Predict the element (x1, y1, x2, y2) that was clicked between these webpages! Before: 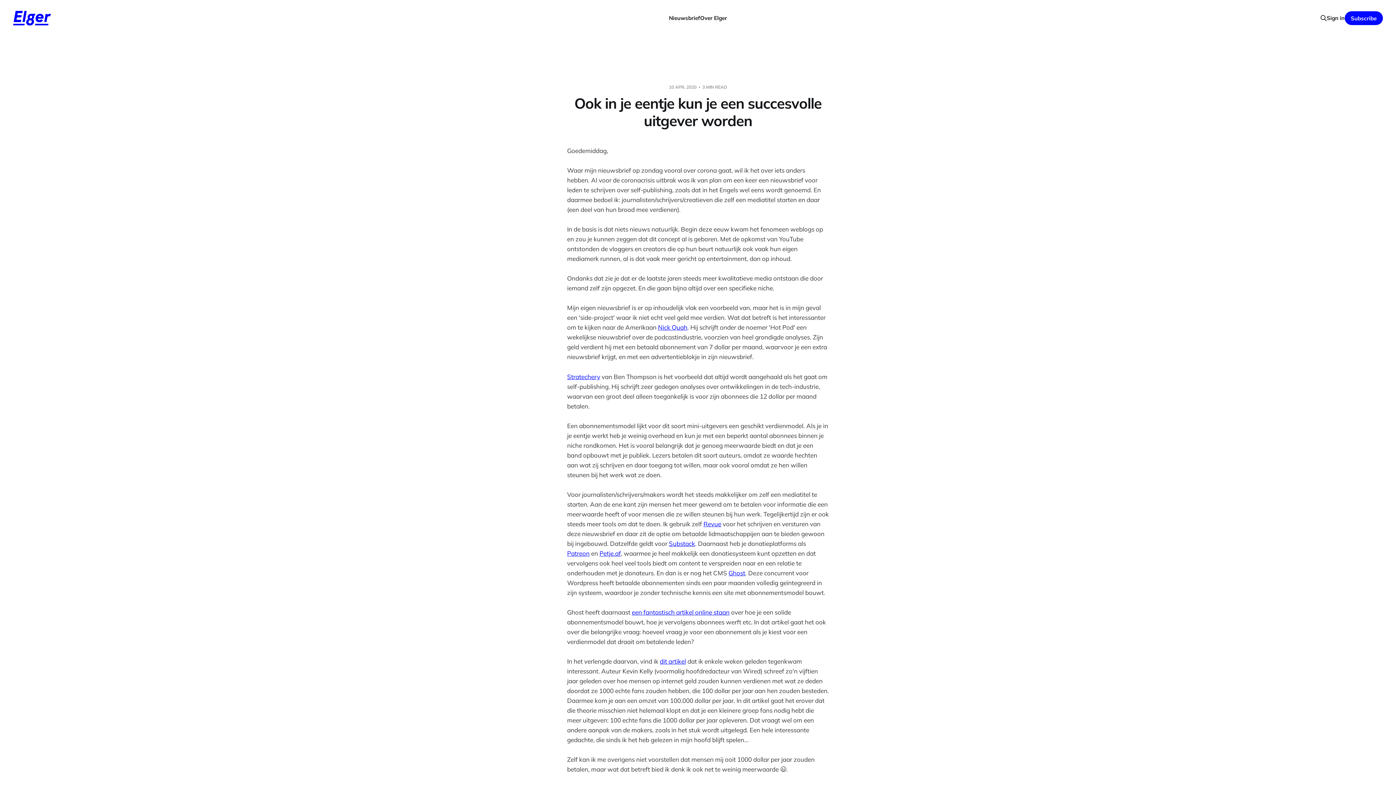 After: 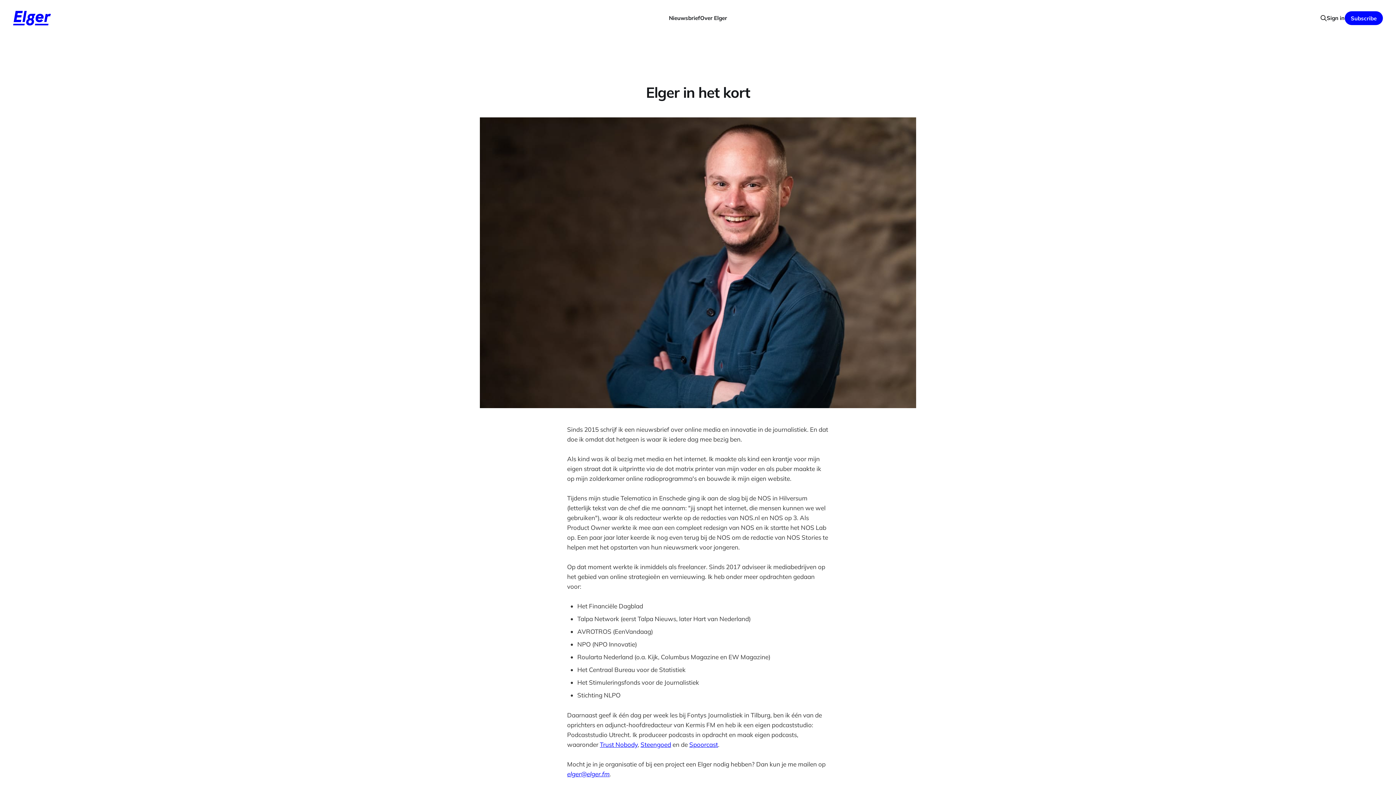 Action: bbox: (700, 14, 727, 21) label: Over Elger